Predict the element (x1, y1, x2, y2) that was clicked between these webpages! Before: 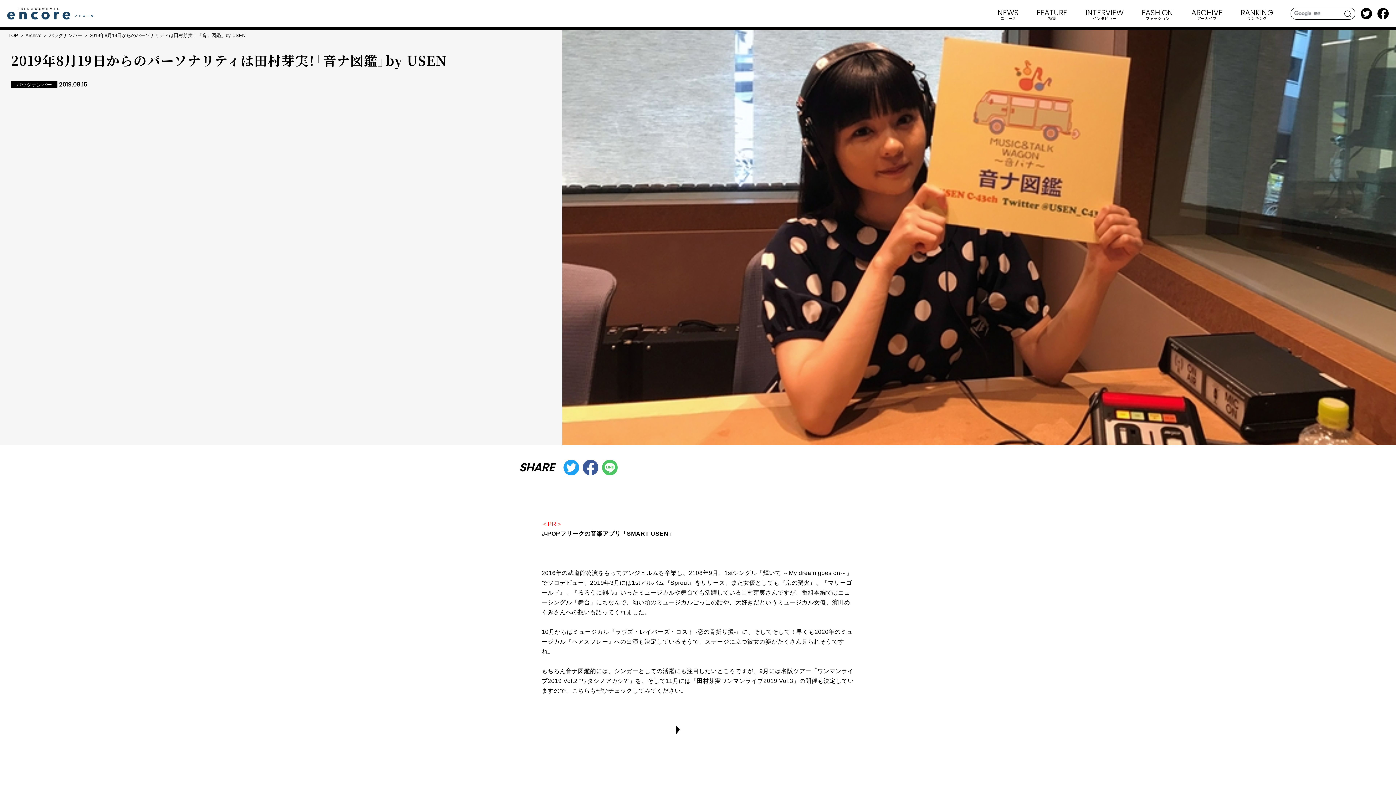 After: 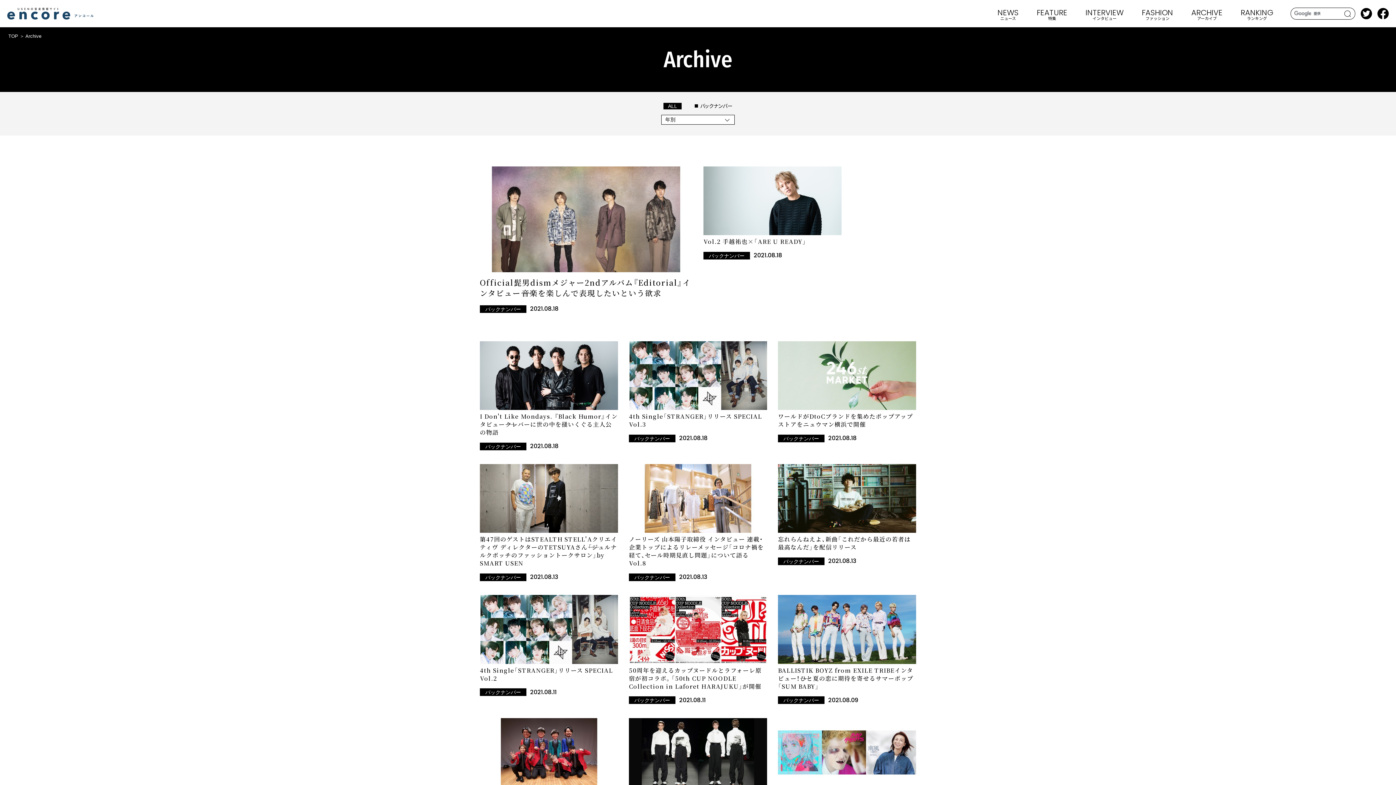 Action: bbox: (1182, 0, 1232, 27) label: ARCHIVE
アーカイブ